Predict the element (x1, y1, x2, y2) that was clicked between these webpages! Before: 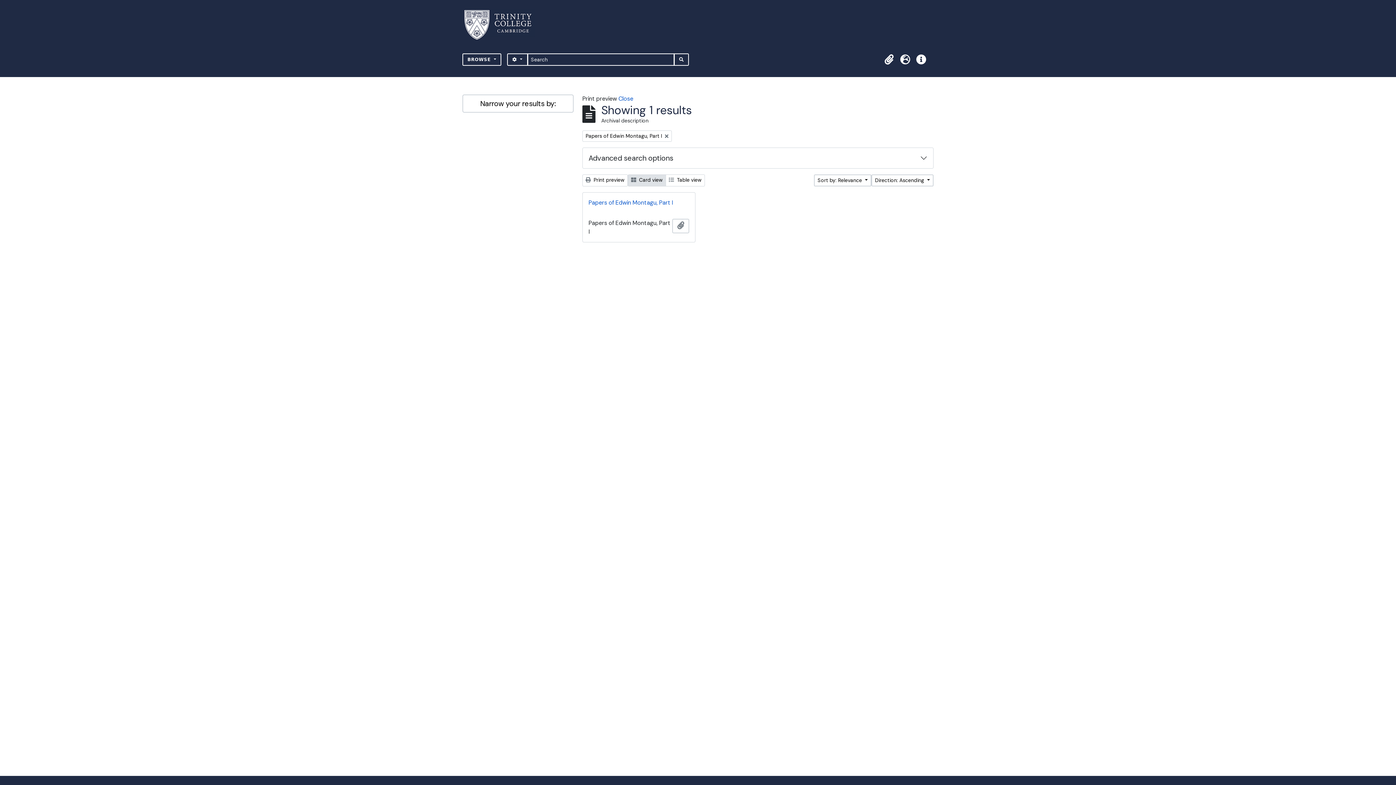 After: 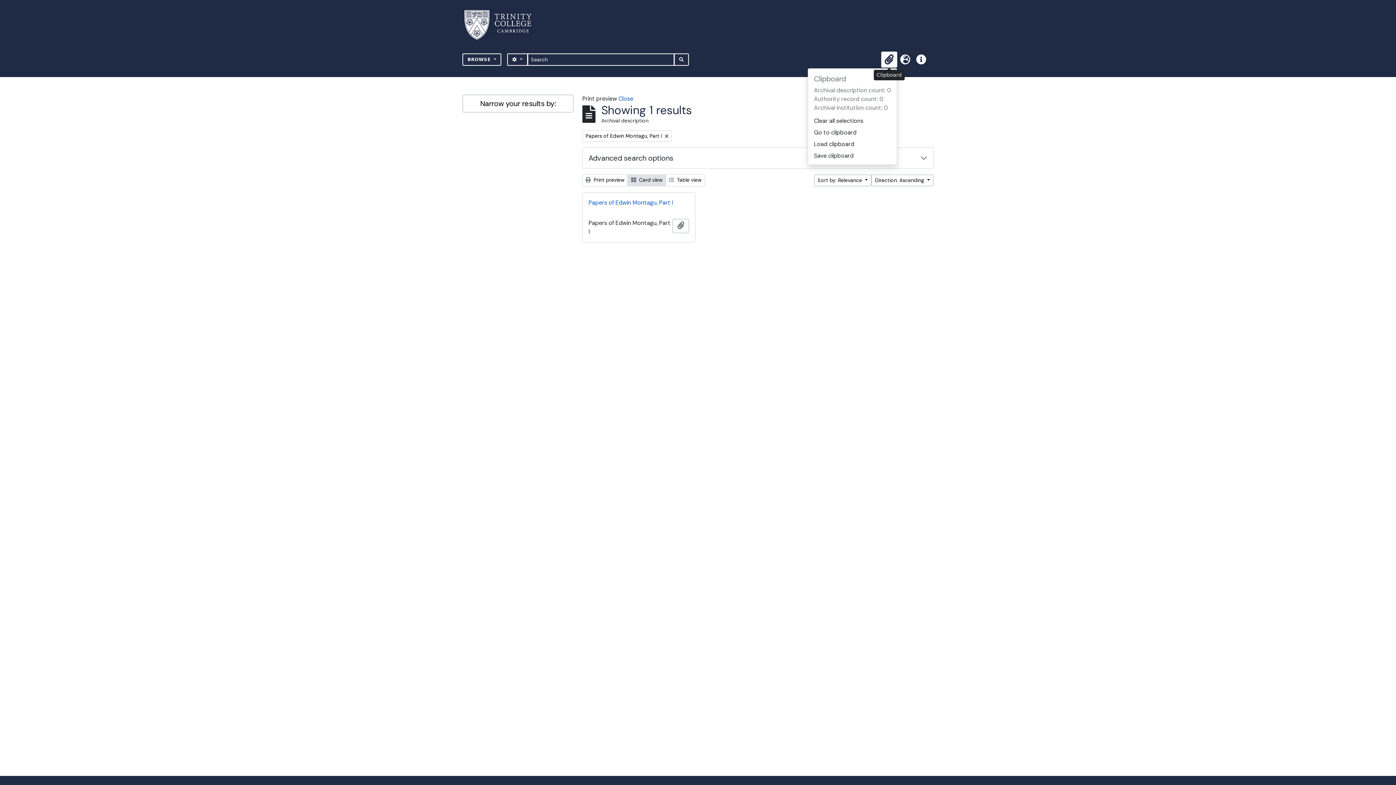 Action: label: Clipboard bbox: (881, 51, 897, 67)